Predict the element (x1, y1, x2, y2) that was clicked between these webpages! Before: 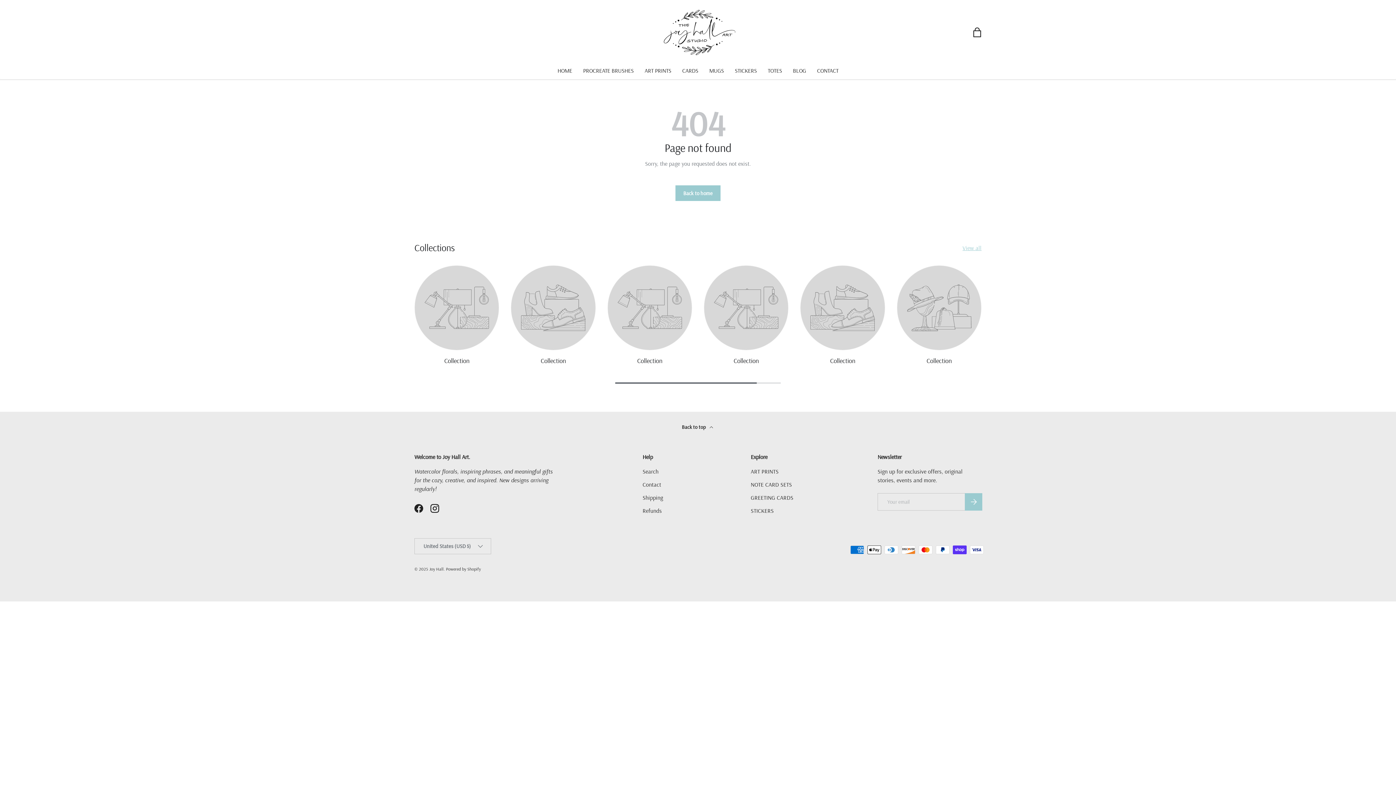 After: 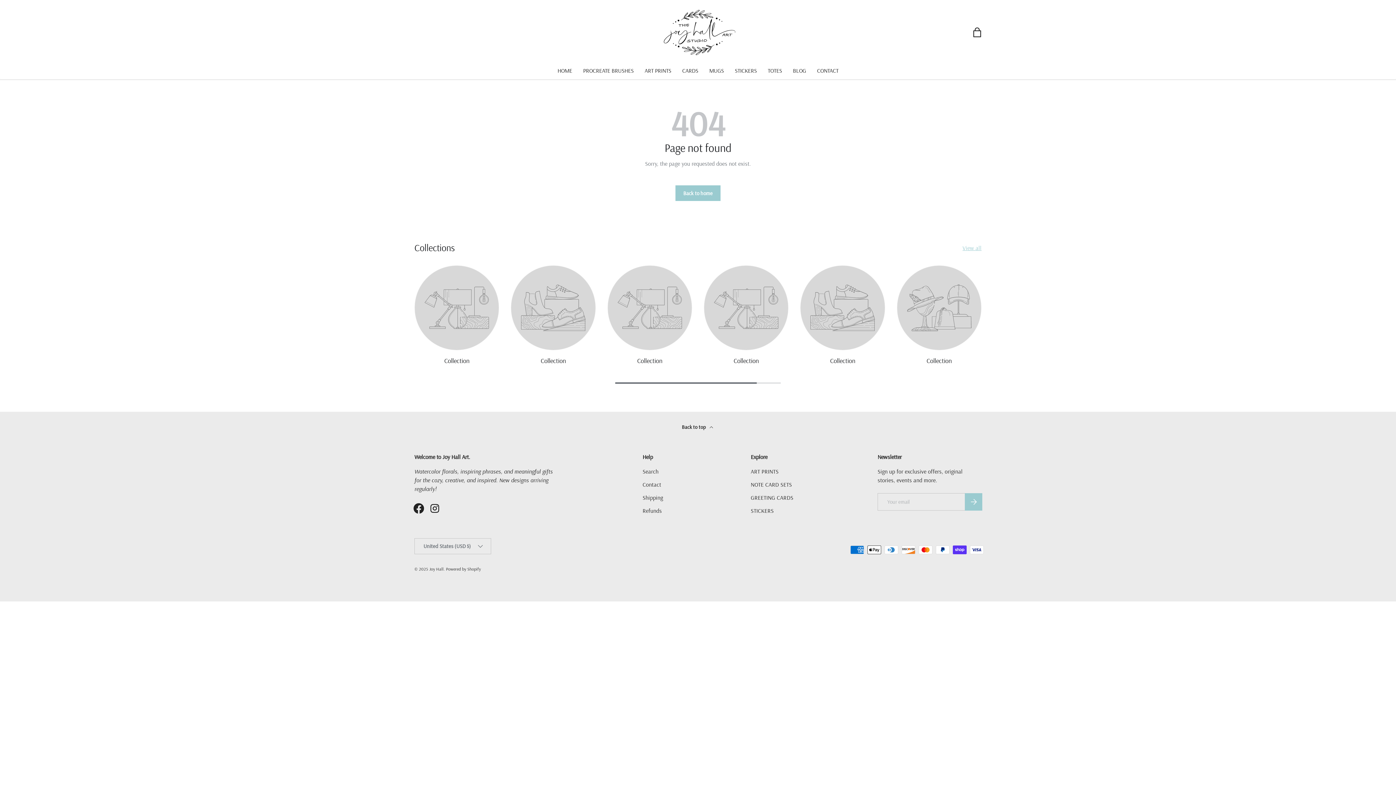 Action: bbox: (410, 500, 426, 516) label: Facebook